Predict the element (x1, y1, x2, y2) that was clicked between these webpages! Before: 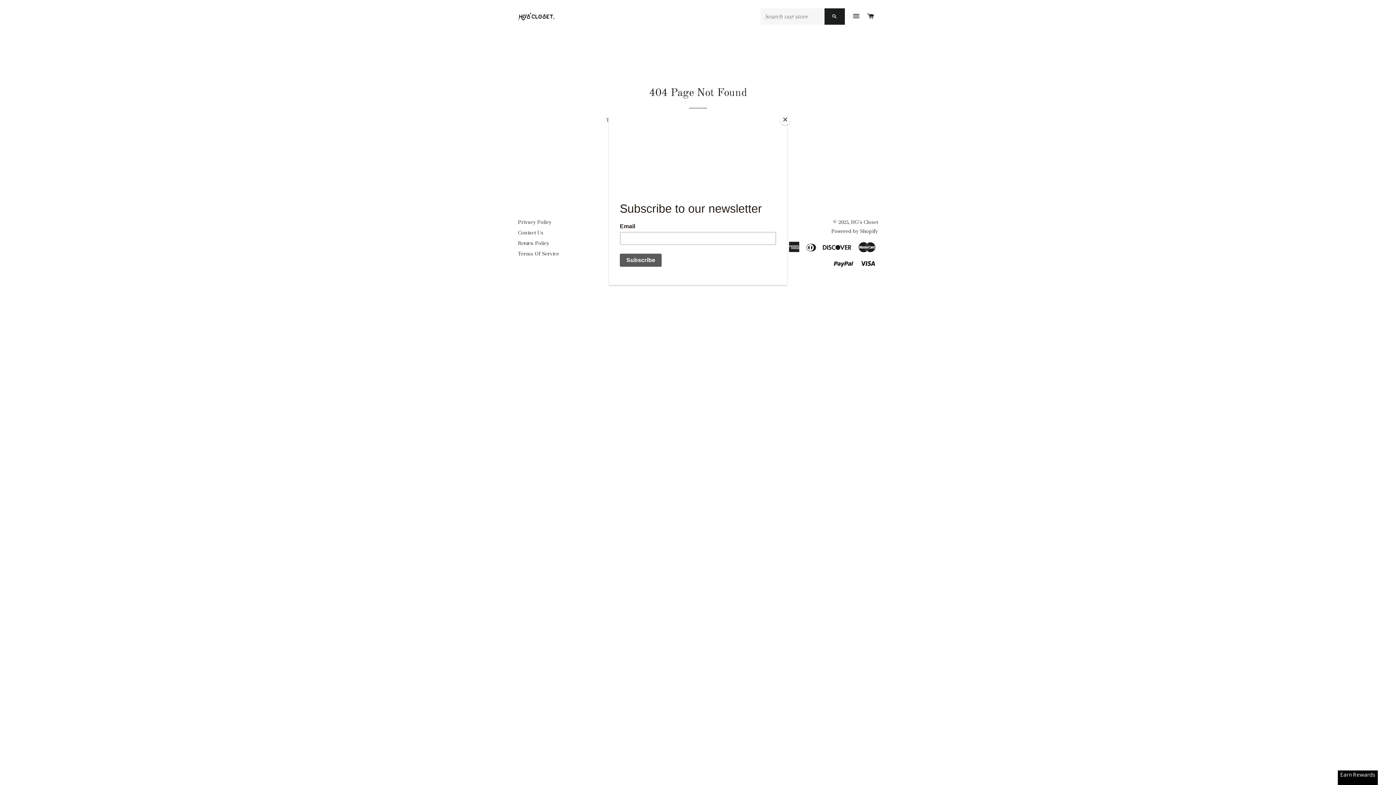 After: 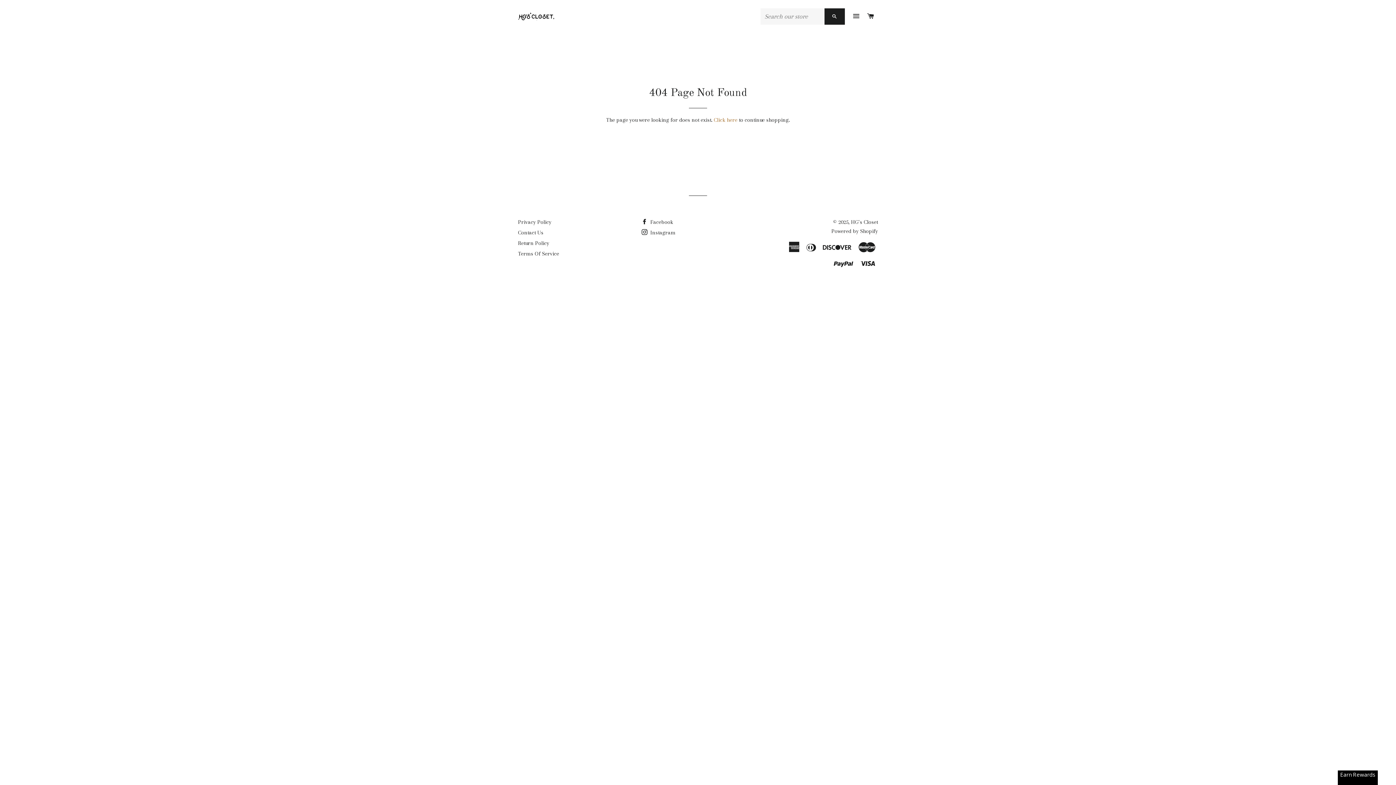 Action: bbox: (780, 114, 790, 125) label: Close